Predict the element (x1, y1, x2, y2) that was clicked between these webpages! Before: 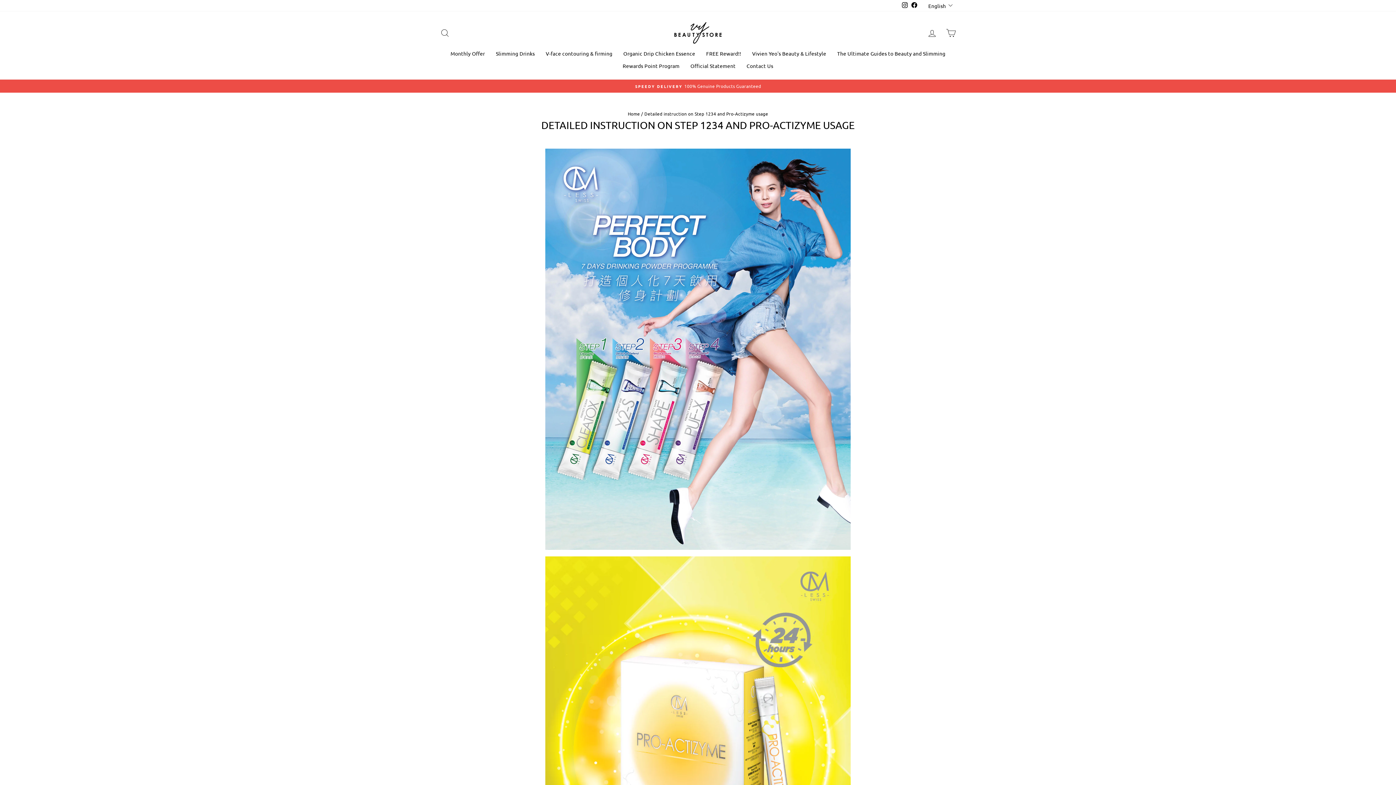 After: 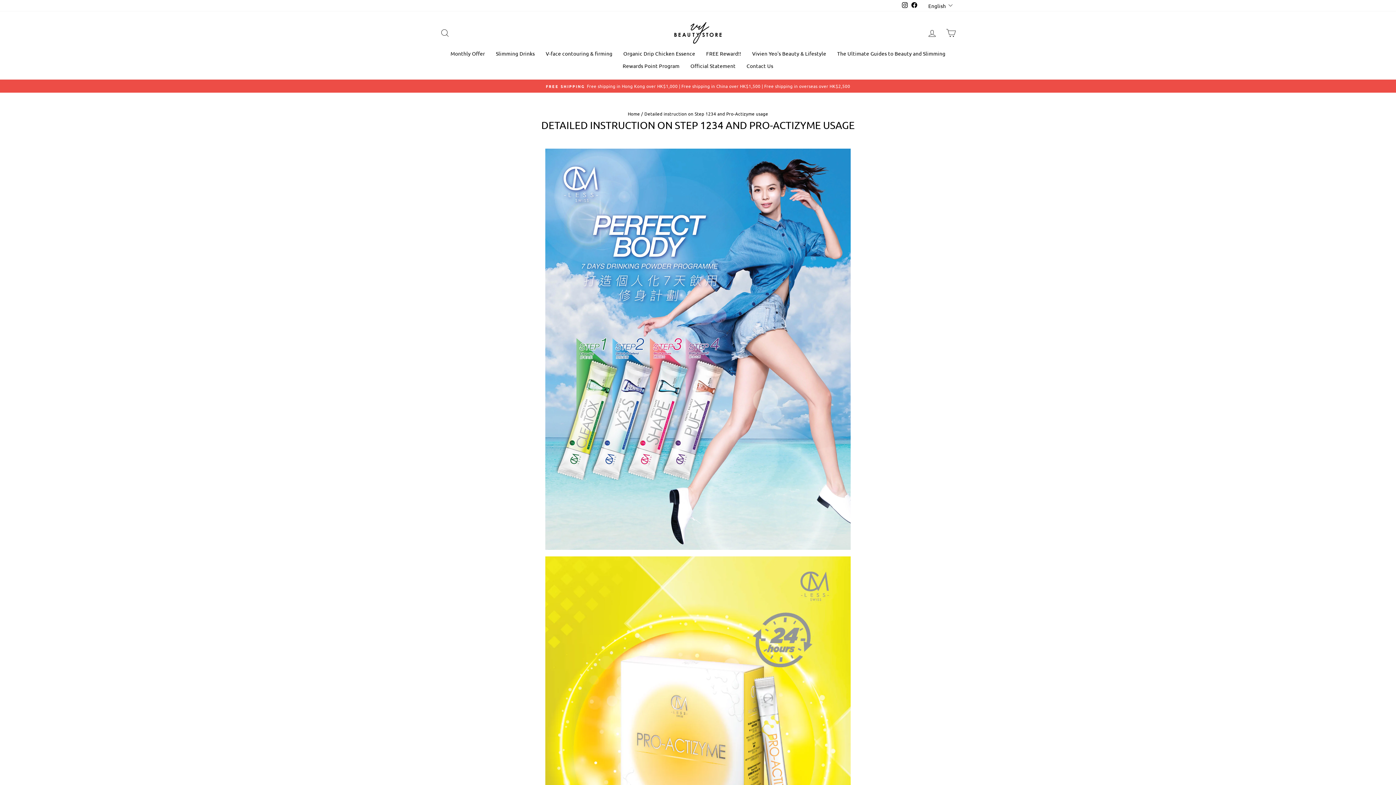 Action: bbox: (909, 0, 919, 10) label: Facebook